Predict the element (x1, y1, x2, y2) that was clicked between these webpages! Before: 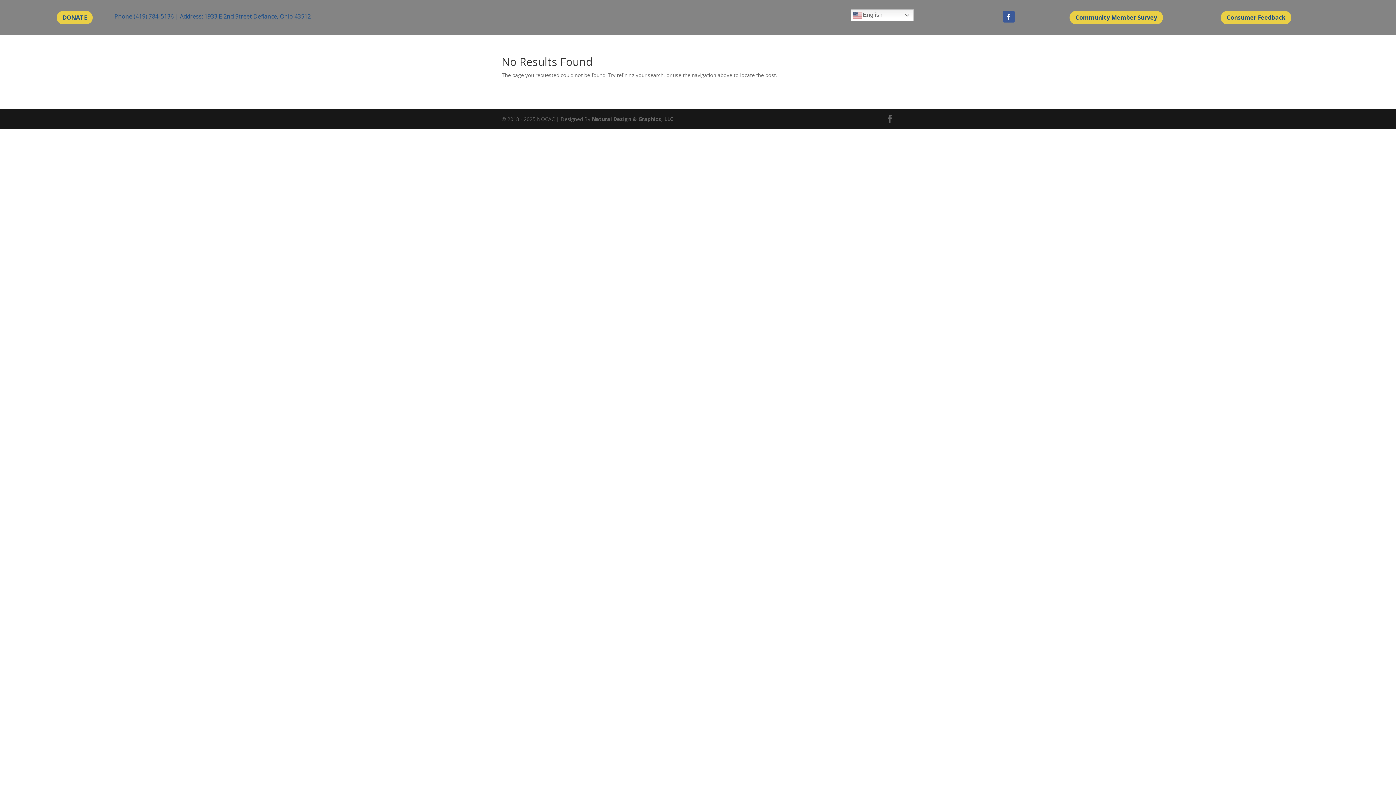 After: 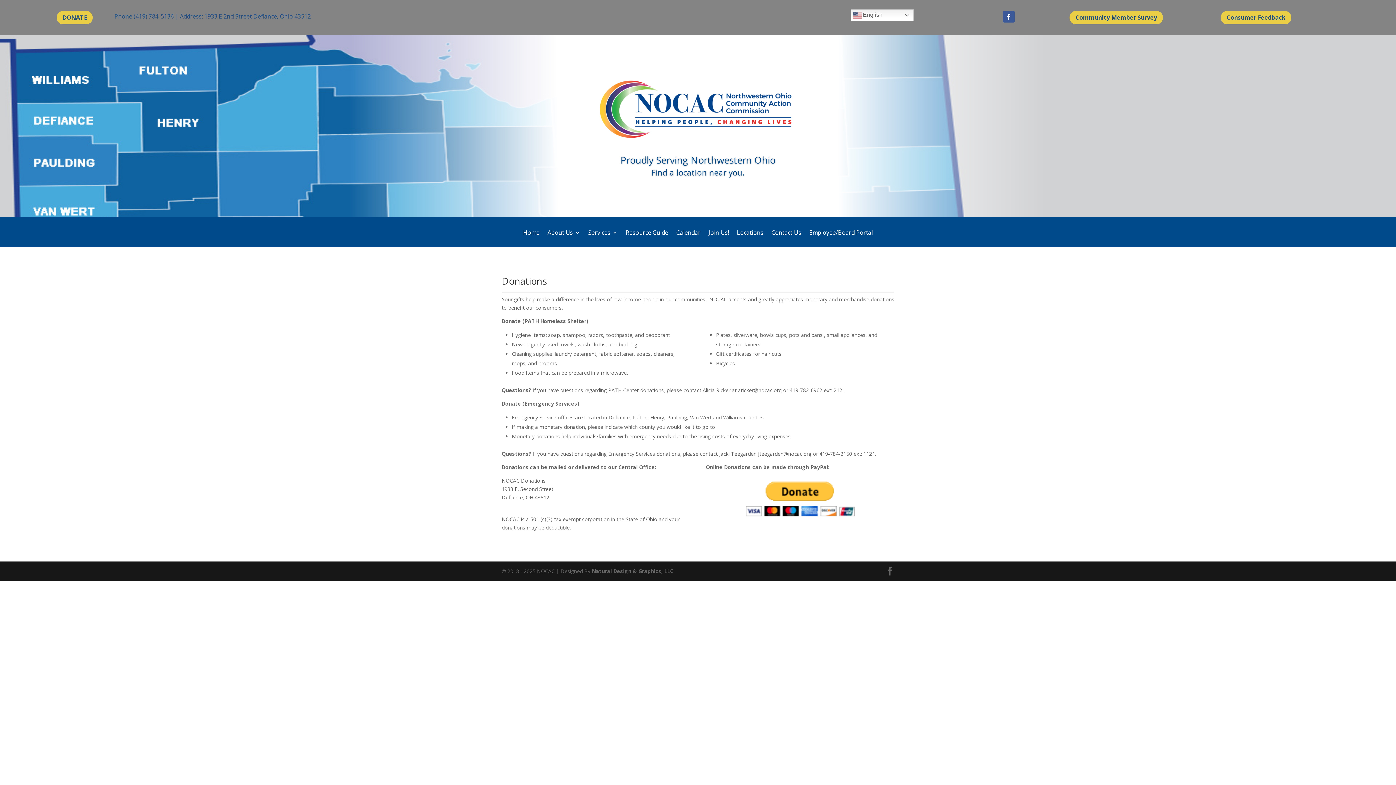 Action: bbox: (56, 10, 92, 24) label: DONATE